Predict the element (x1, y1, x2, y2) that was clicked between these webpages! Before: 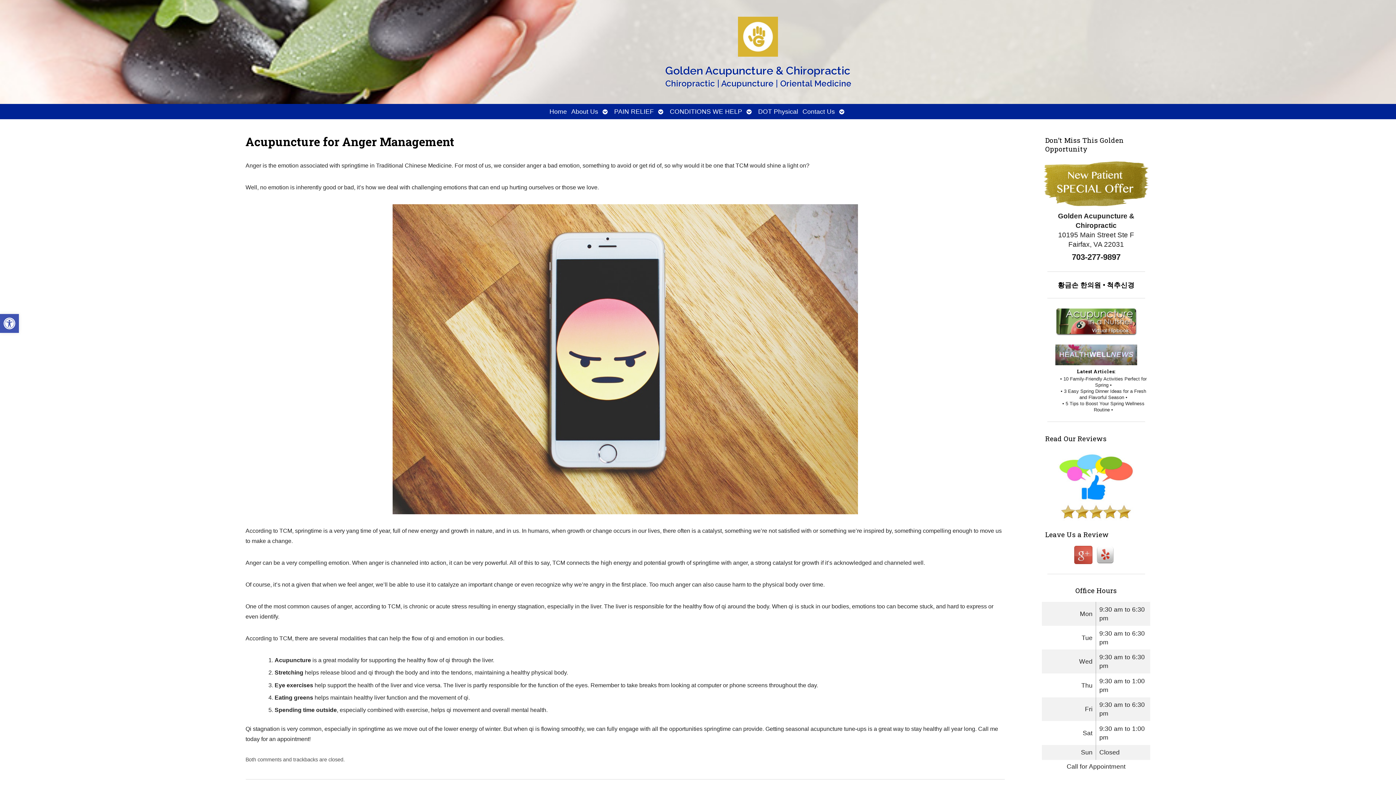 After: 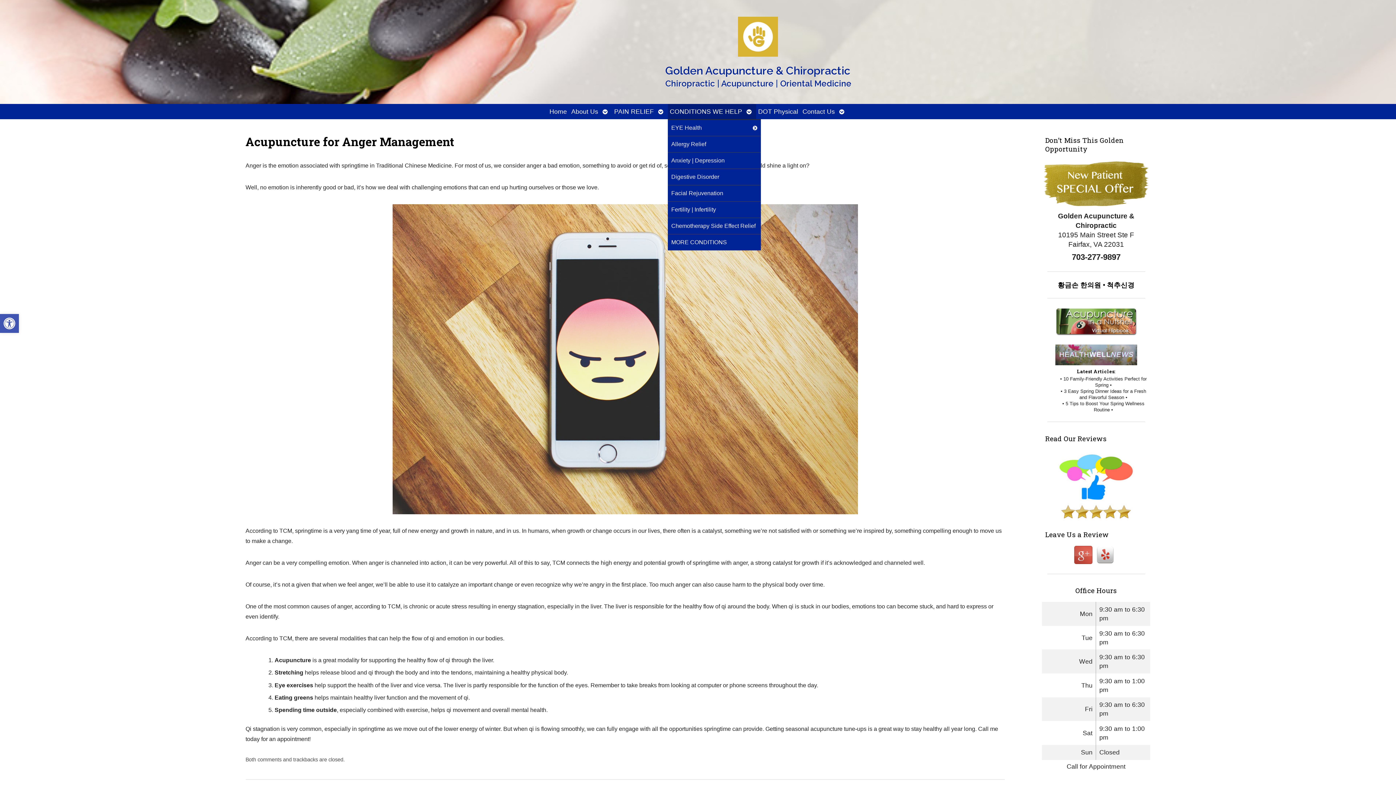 Action: bbox: (667, 104, 744, 119) label: CONDITIONS WE HELP